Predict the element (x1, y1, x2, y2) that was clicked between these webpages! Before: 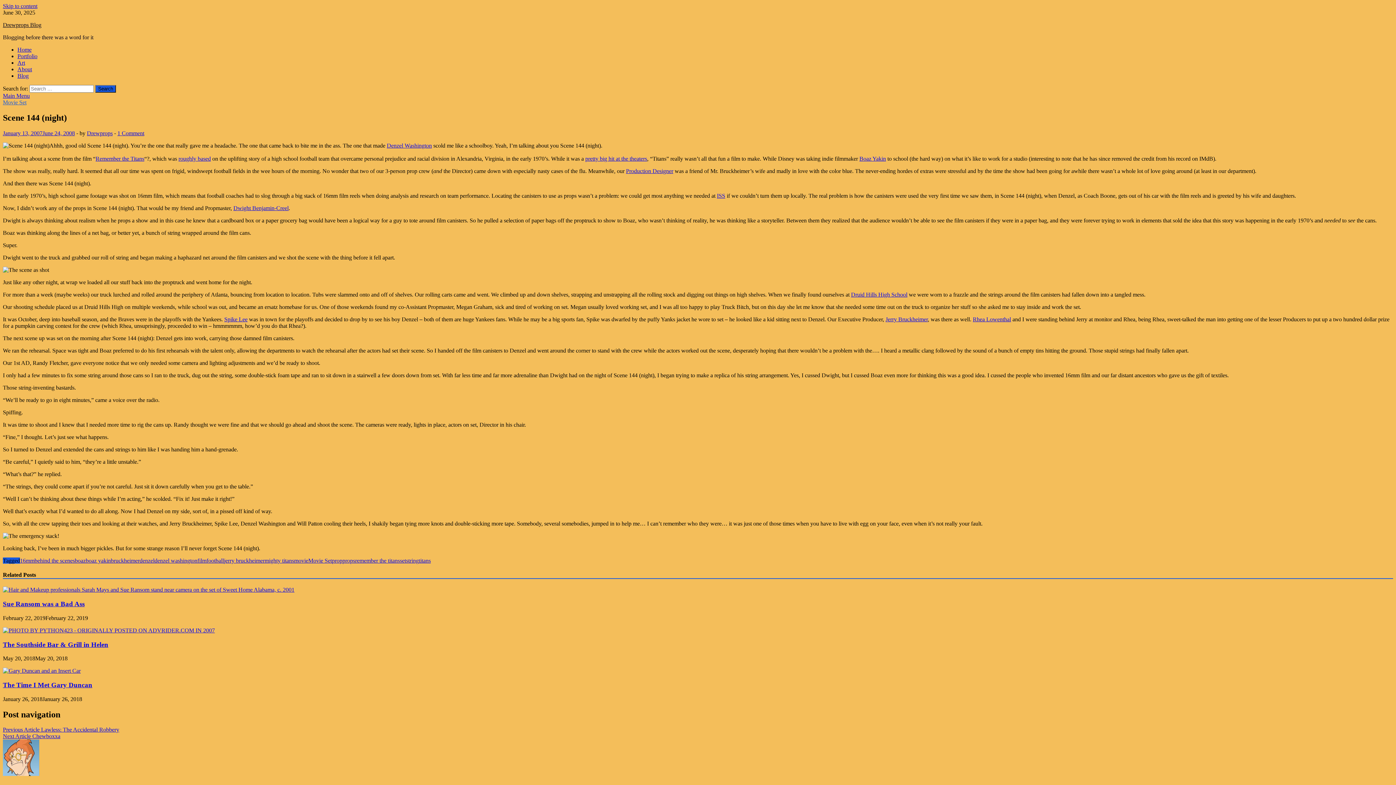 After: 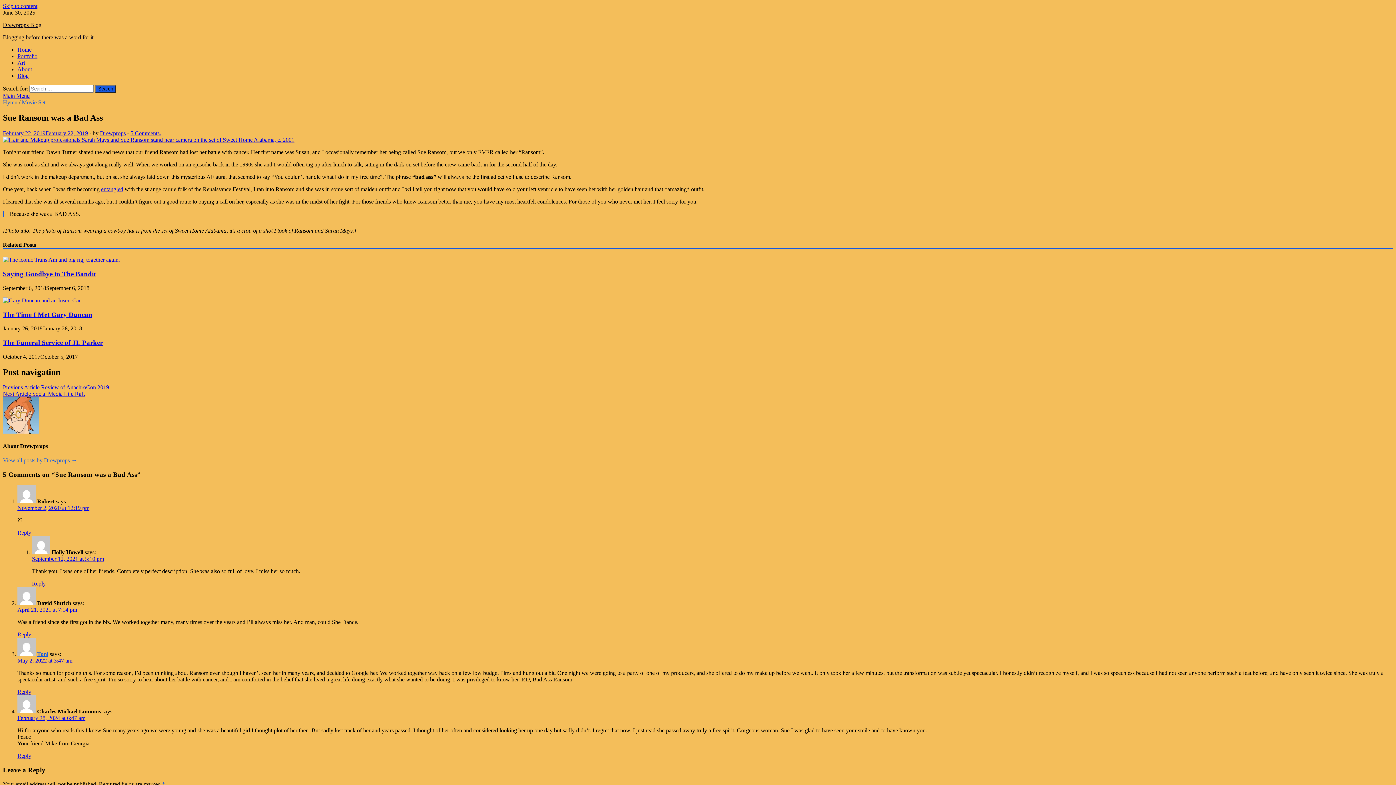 Action: bbox: (2, 600, 84, 608) label: Sue Ransom was a Bad Ass